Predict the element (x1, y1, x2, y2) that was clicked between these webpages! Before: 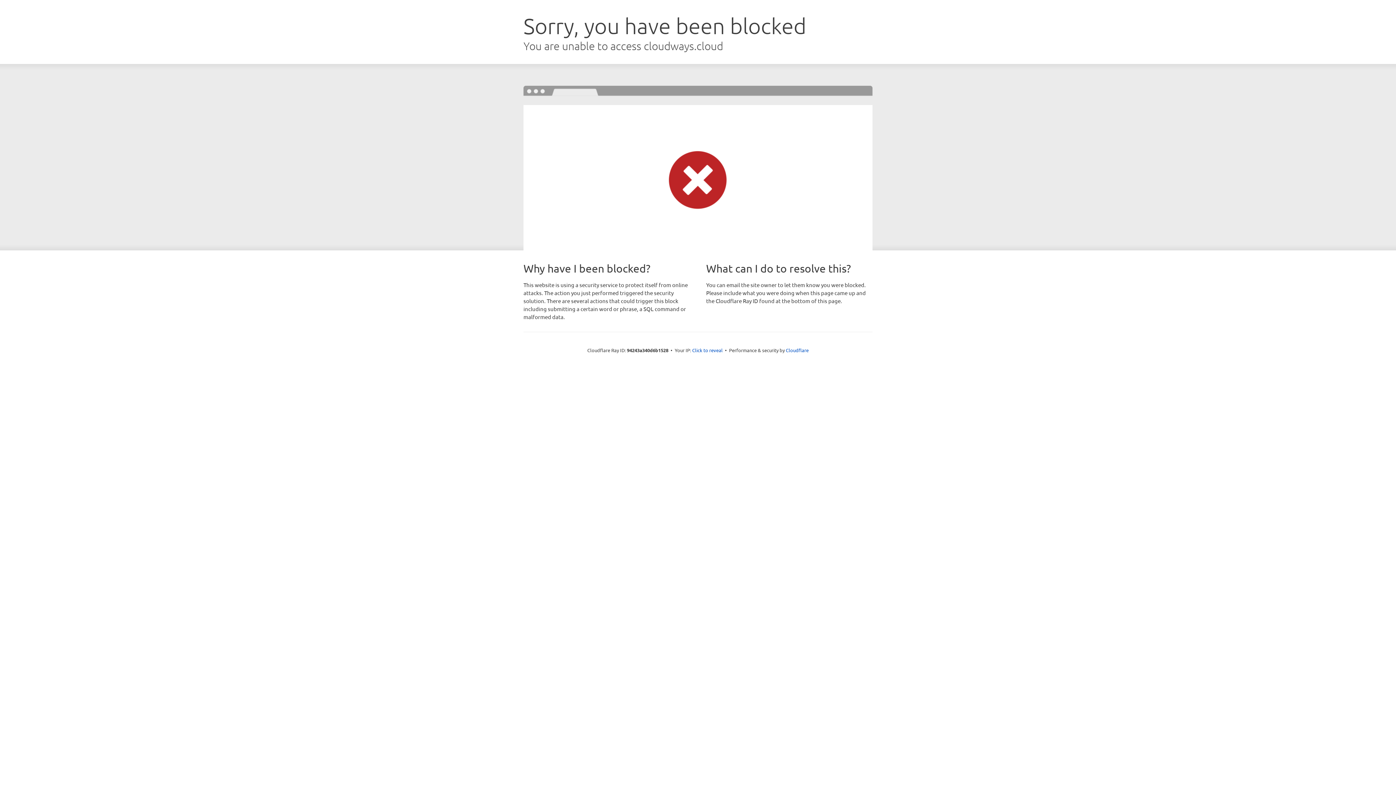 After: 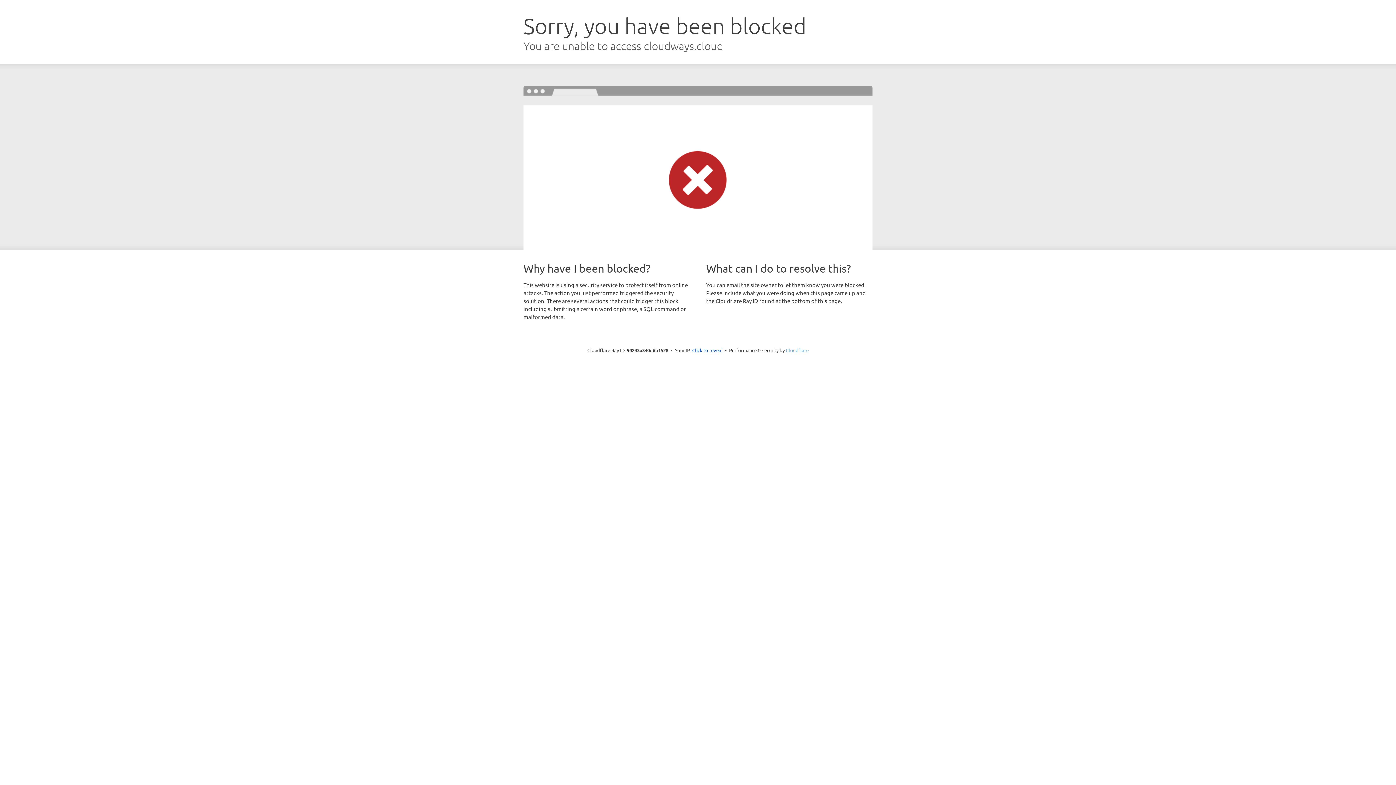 Action: bbox: (786, 347, 808, 353) label: Cloudflare